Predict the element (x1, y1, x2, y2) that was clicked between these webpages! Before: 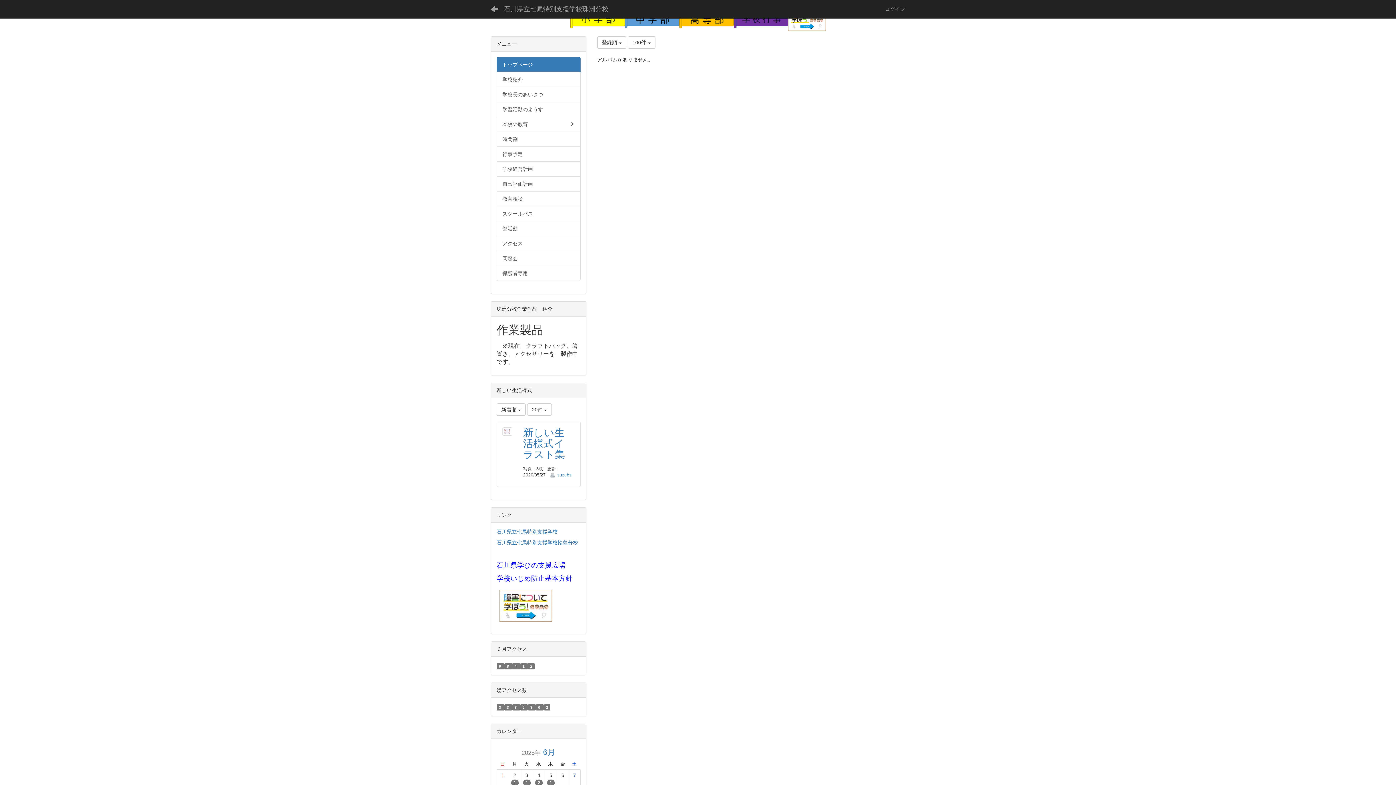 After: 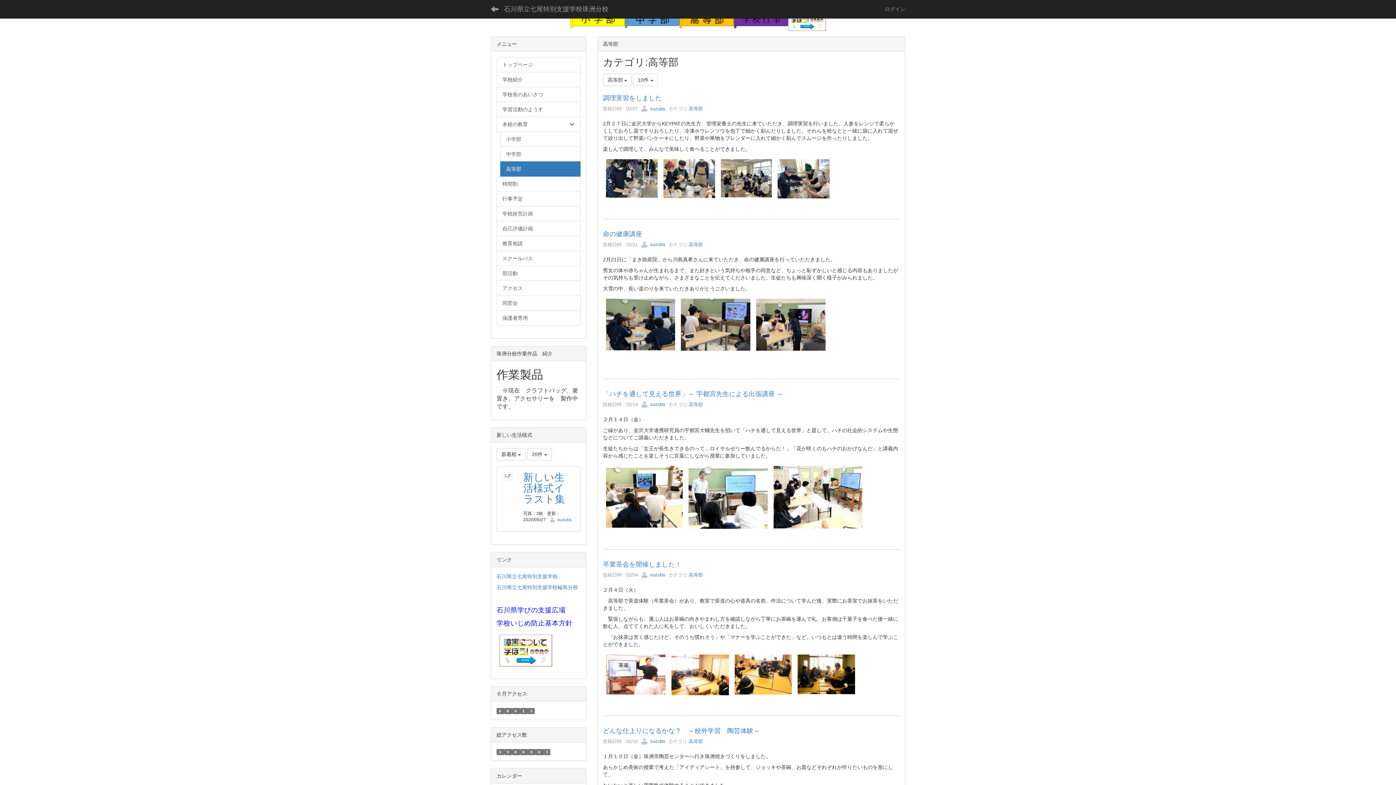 Action: bbox: (679, 16, 734, 21)